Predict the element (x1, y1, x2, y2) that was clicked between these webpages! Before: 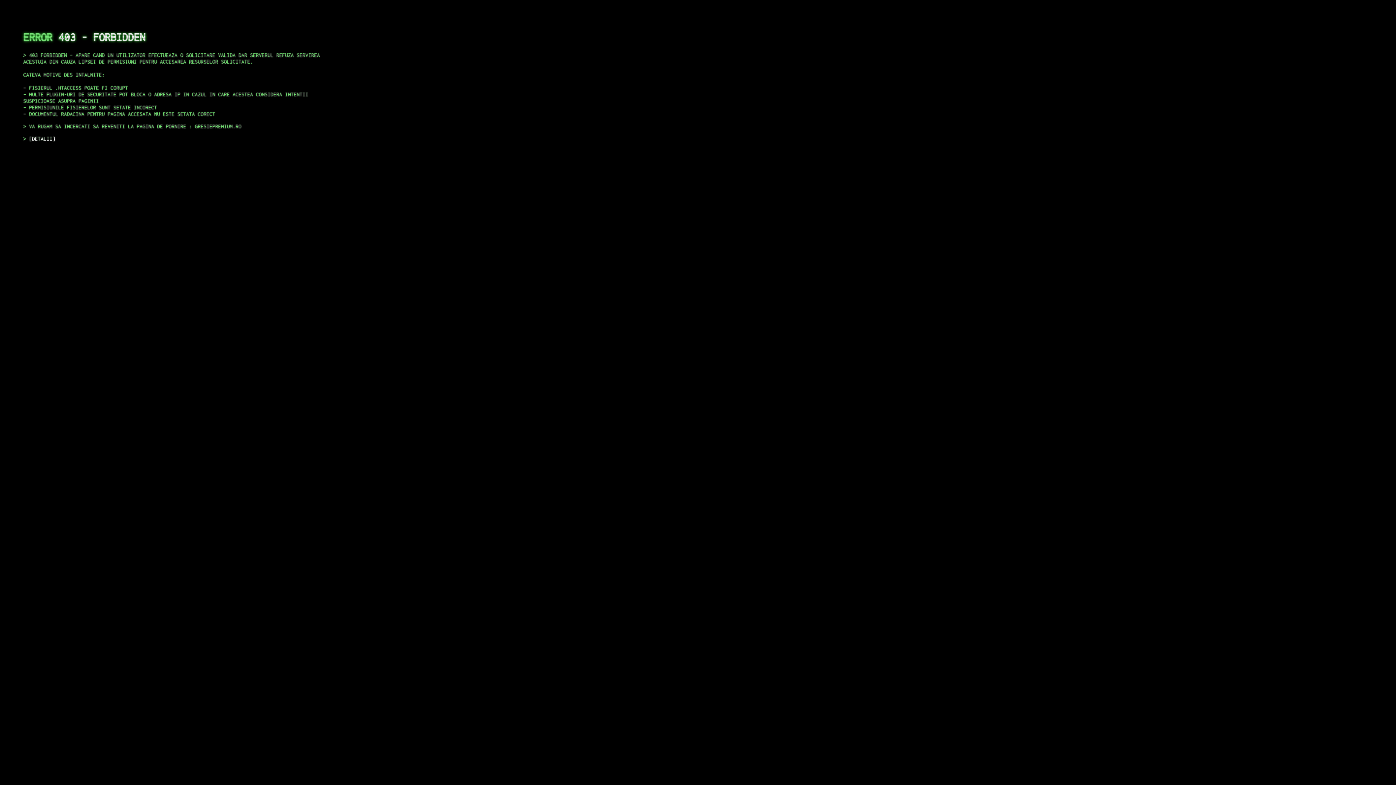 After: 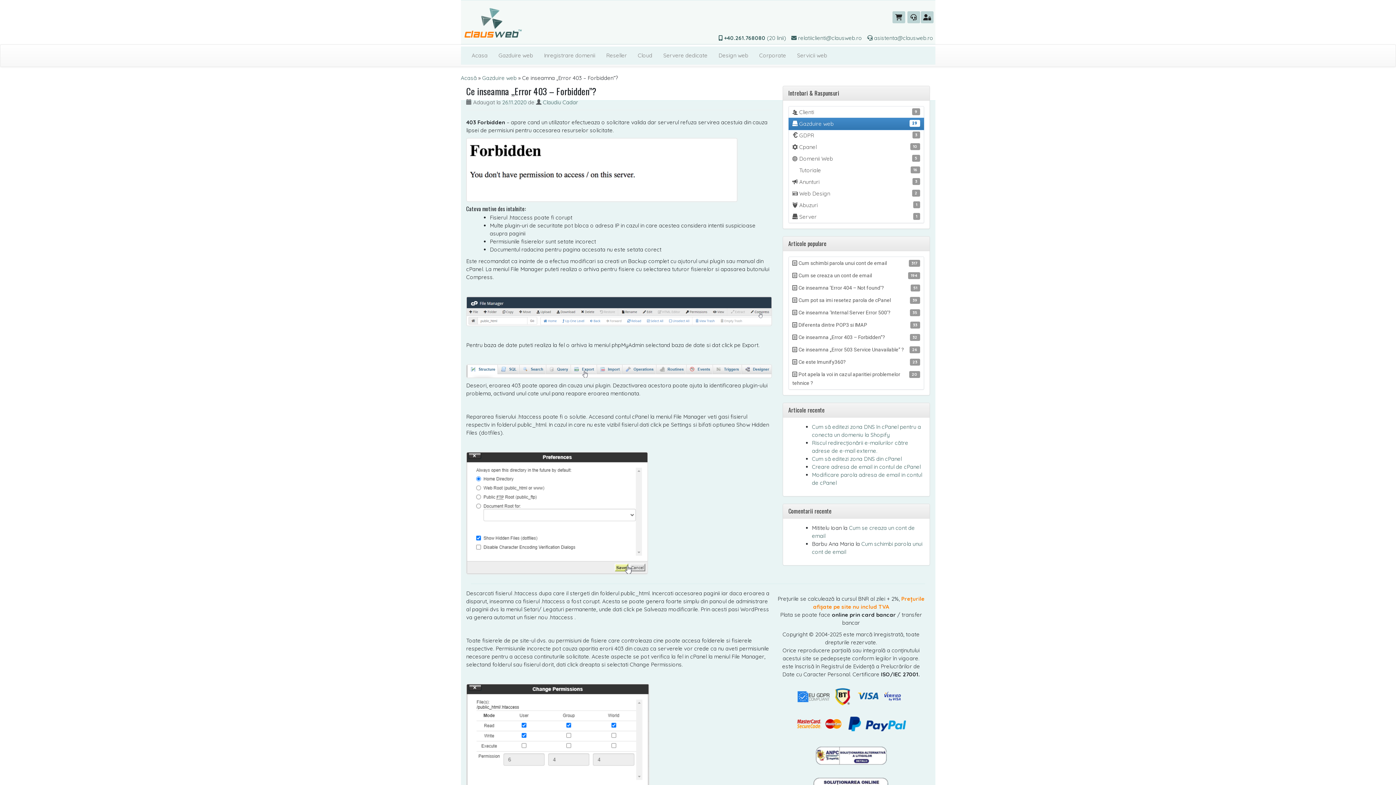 Action: label: DETALII bbox: (29, 135, 55, 141)